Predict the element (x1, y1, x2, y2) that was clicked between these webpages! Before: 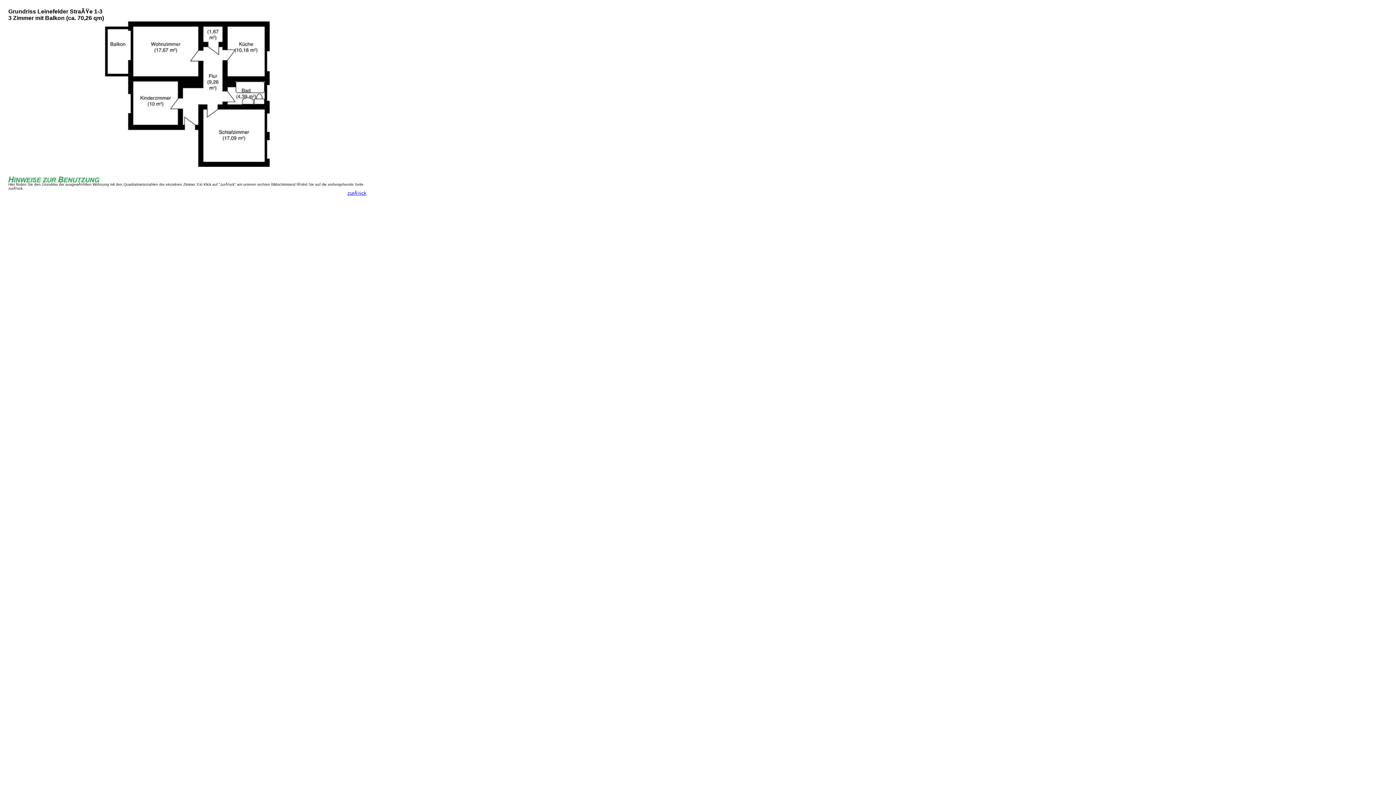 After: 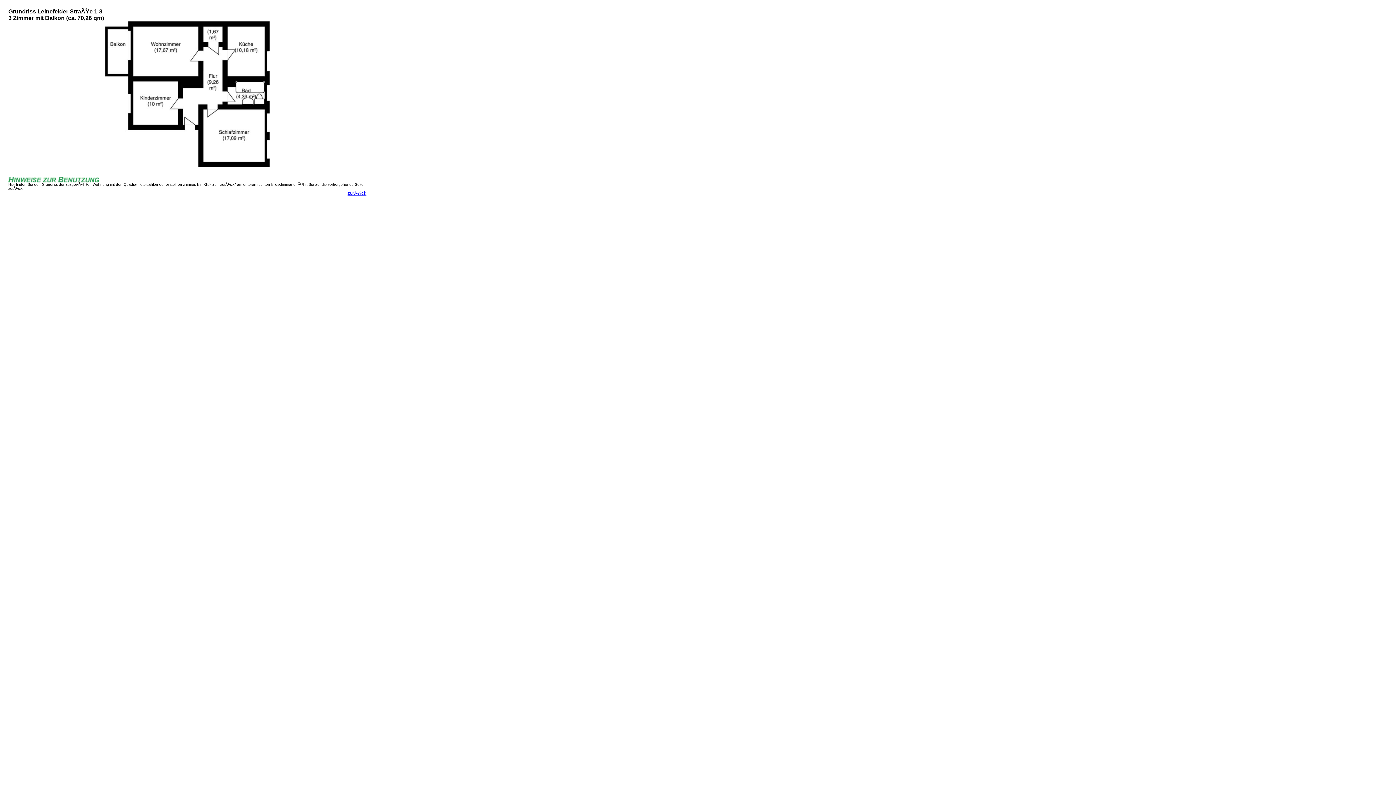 Action: bbox: (347, 190, 366, 196) label: zurÃ¼ck